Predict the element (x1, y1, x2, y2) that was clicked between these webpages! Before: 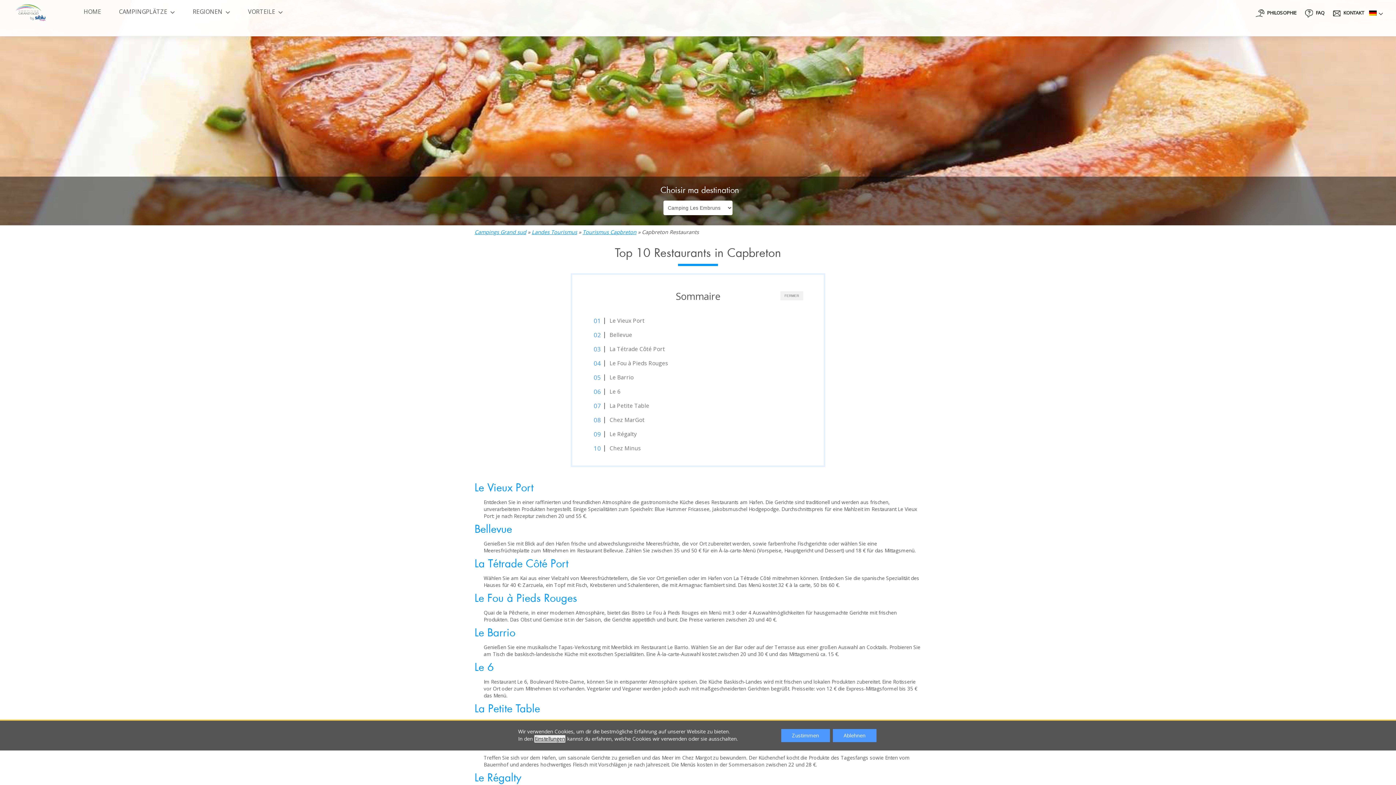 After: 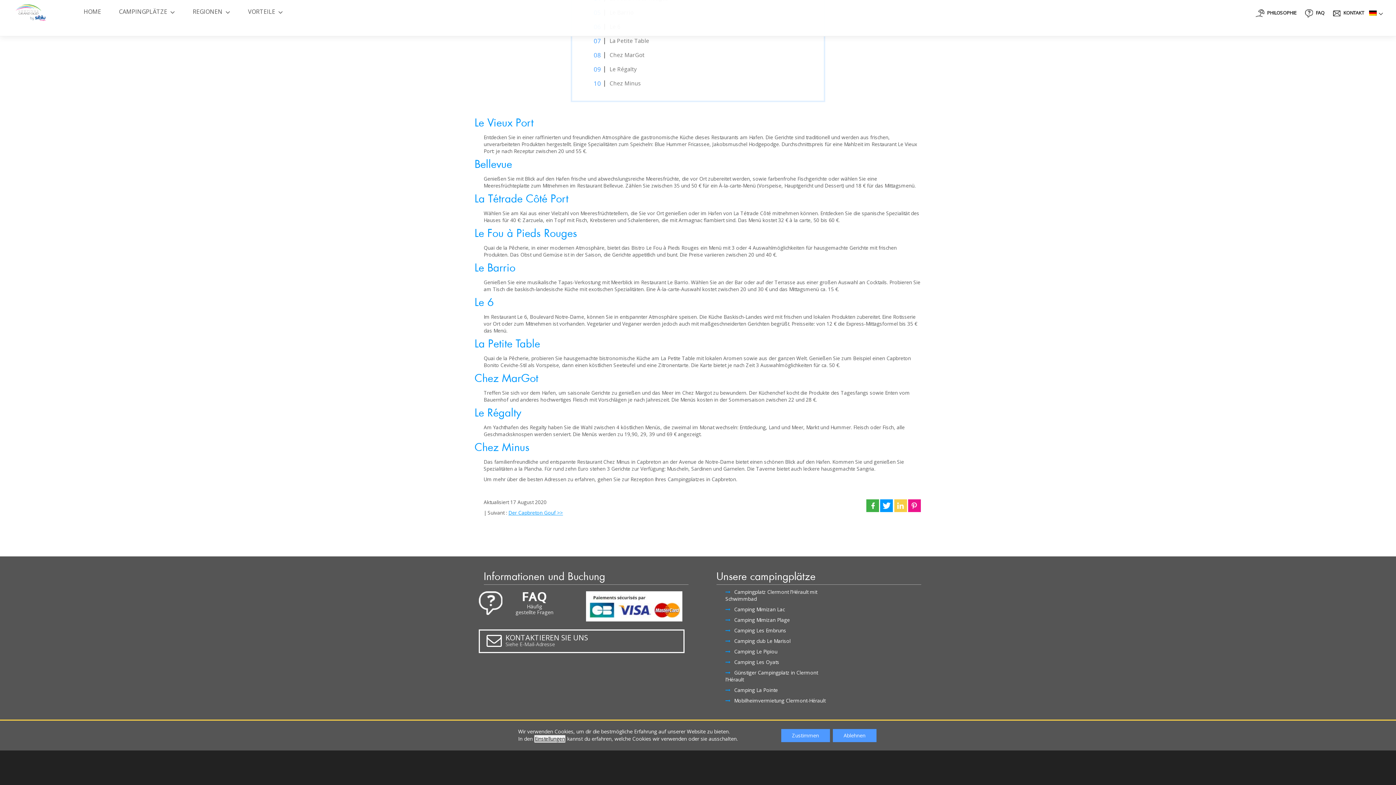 Action: bbox: (601, 430, 637, 438) label: Le Régalty